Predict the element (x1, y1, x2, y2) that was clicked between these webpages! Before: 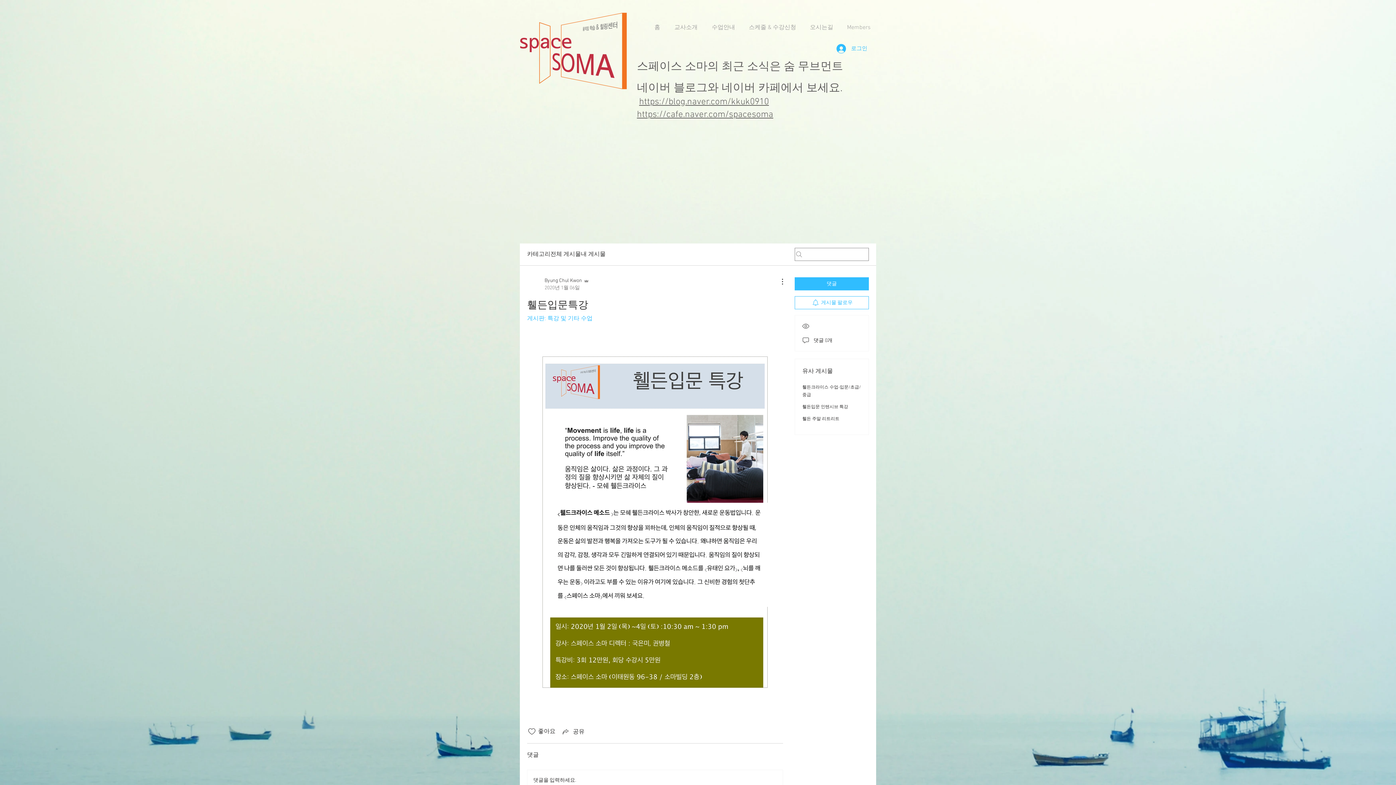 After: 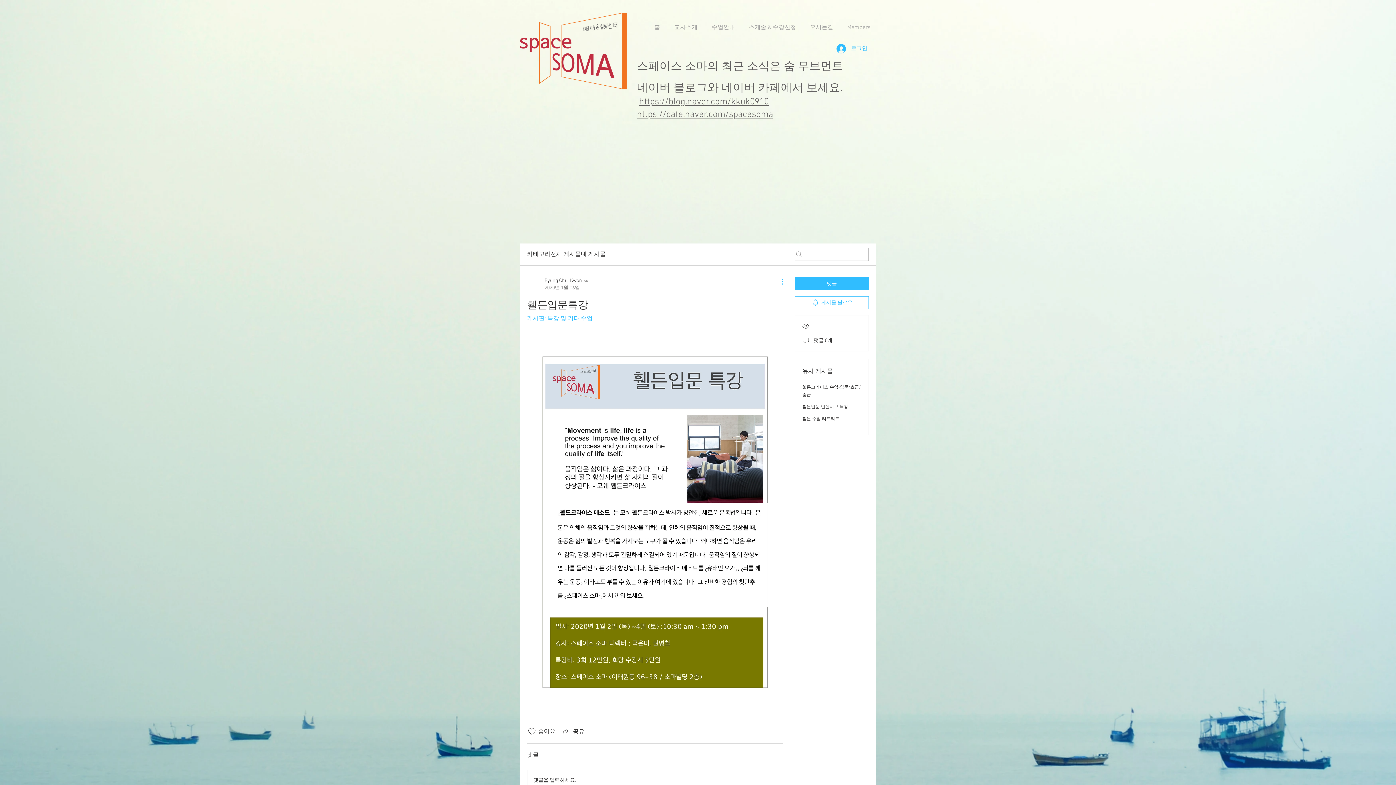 Action: label: 추가 작업 bbox: (774, 277, 783, 286)